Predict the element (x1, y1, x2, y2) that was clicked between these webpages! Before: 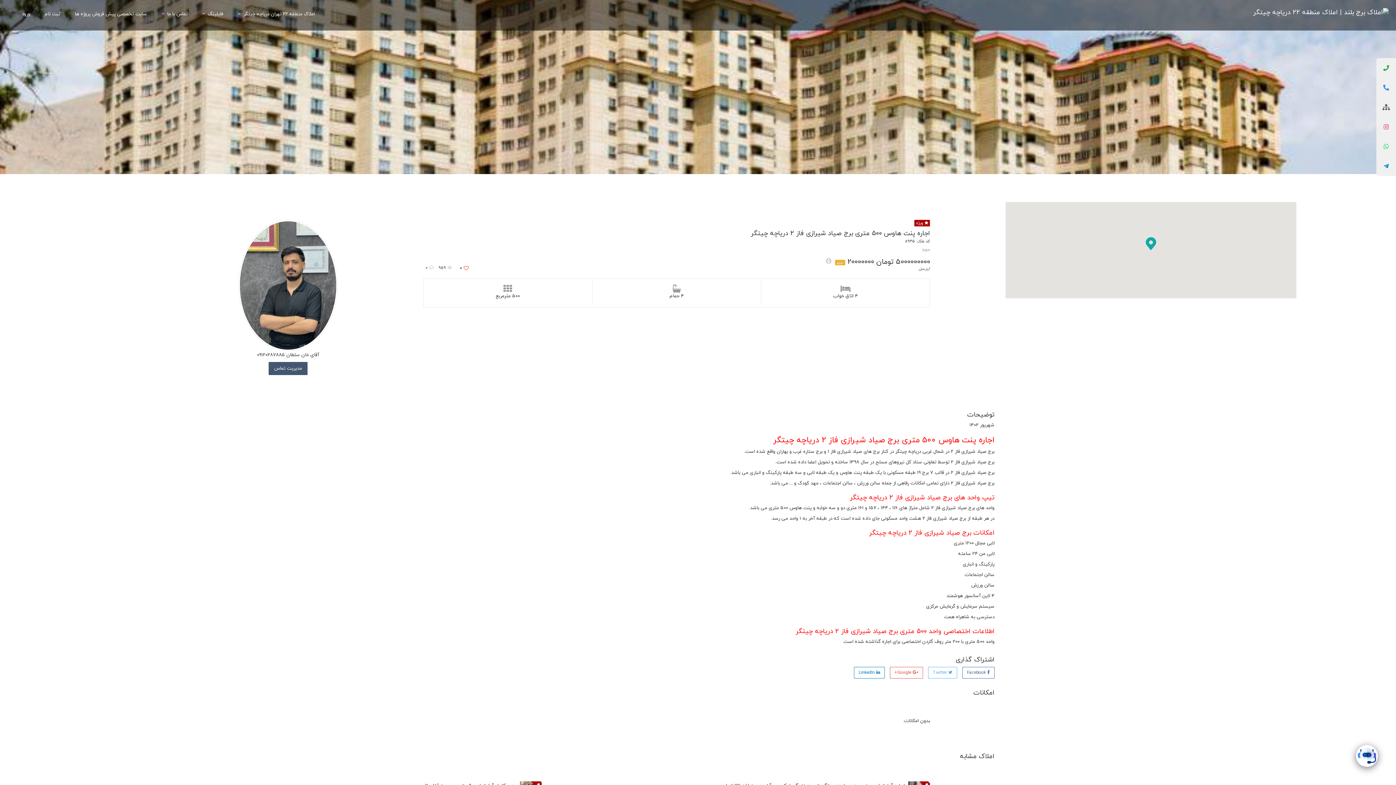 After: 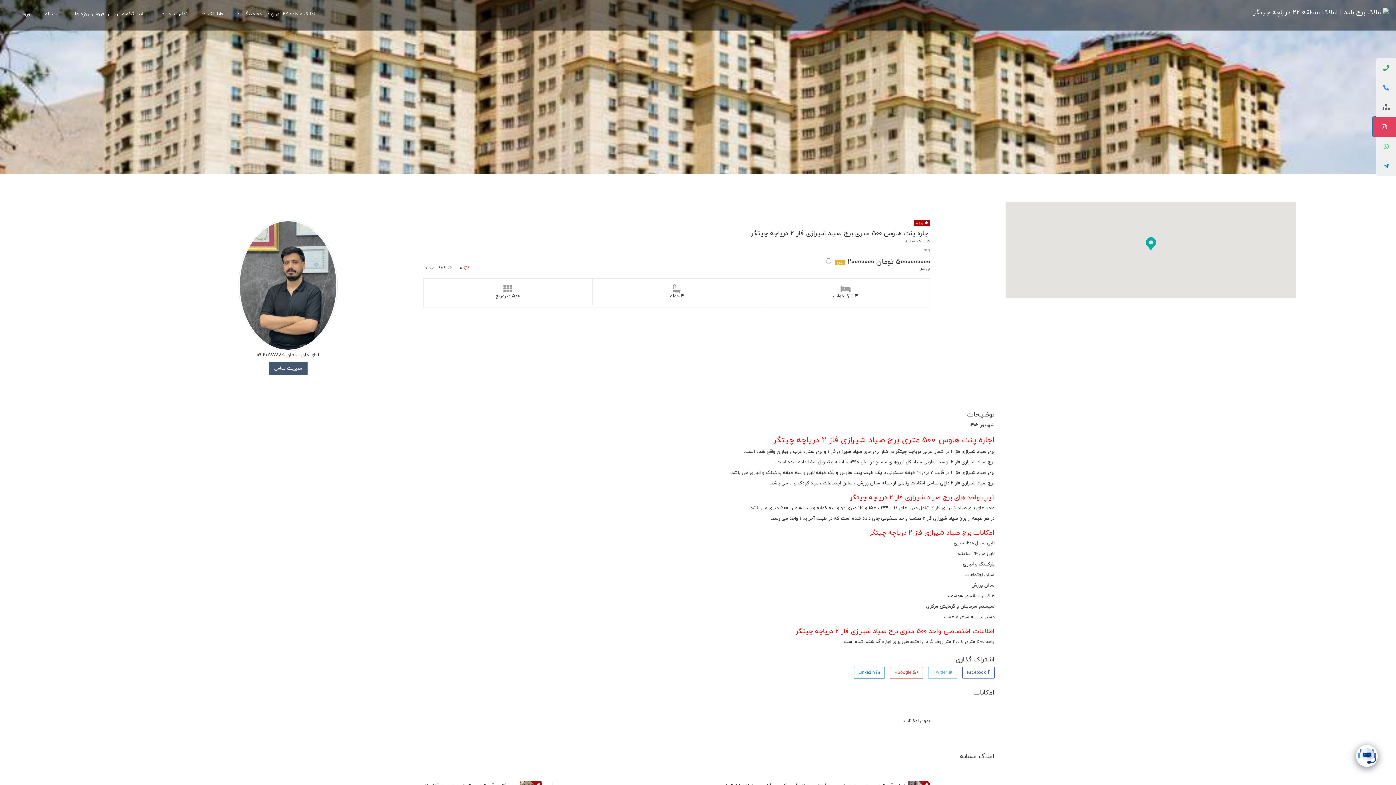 Action: bbox: (1376, 117, 1396, 136)